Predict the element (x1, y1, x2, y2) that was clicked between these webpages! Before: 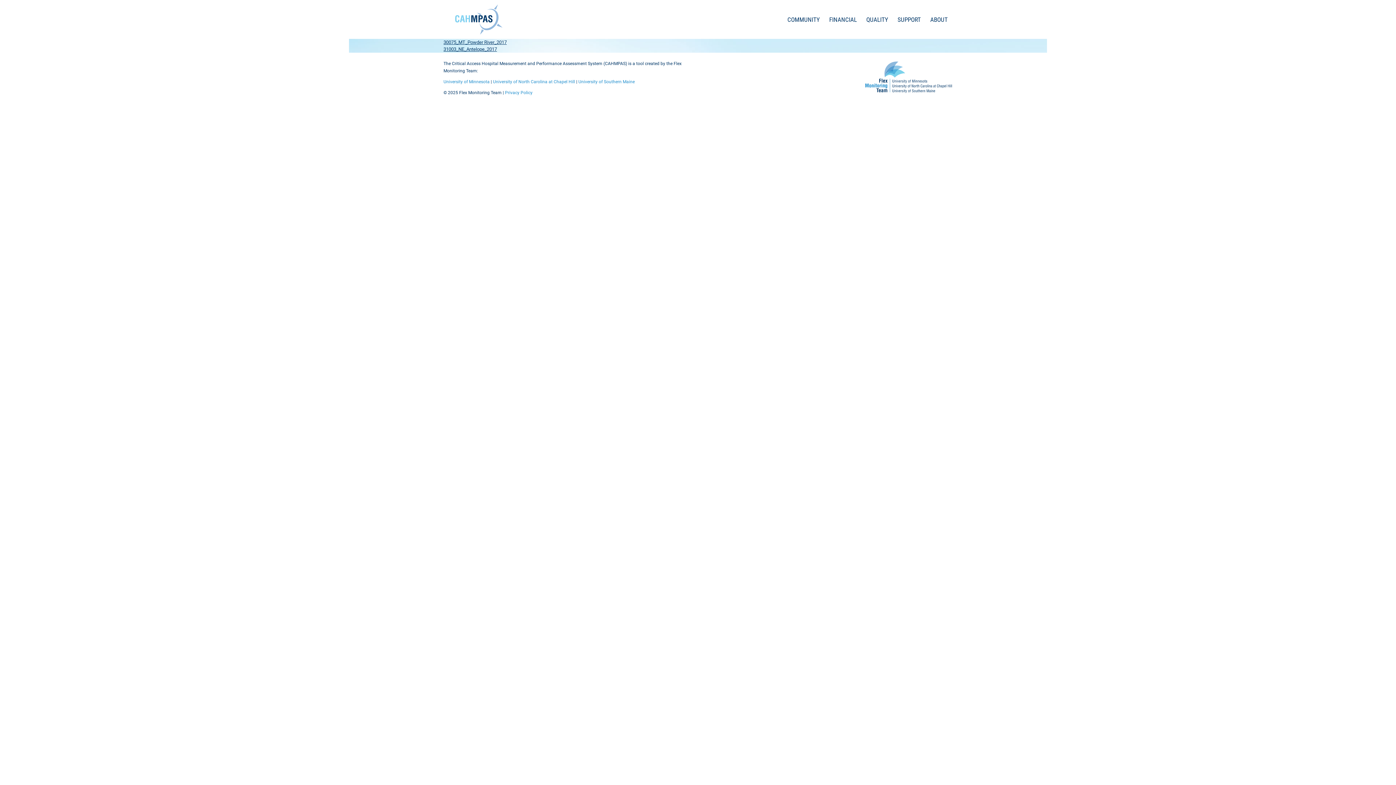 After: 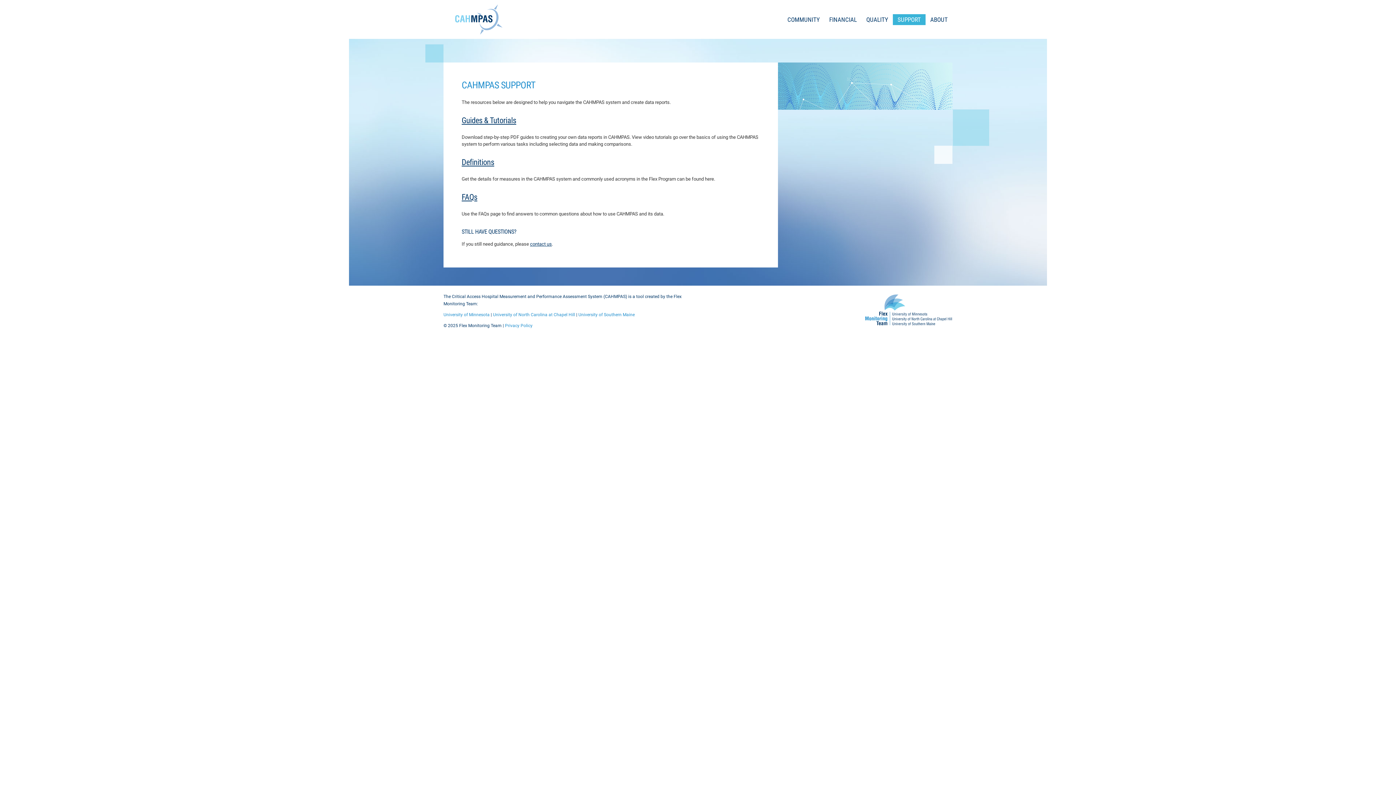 Action: label: SUPPORT bbox: (893, 14, 925, 24)